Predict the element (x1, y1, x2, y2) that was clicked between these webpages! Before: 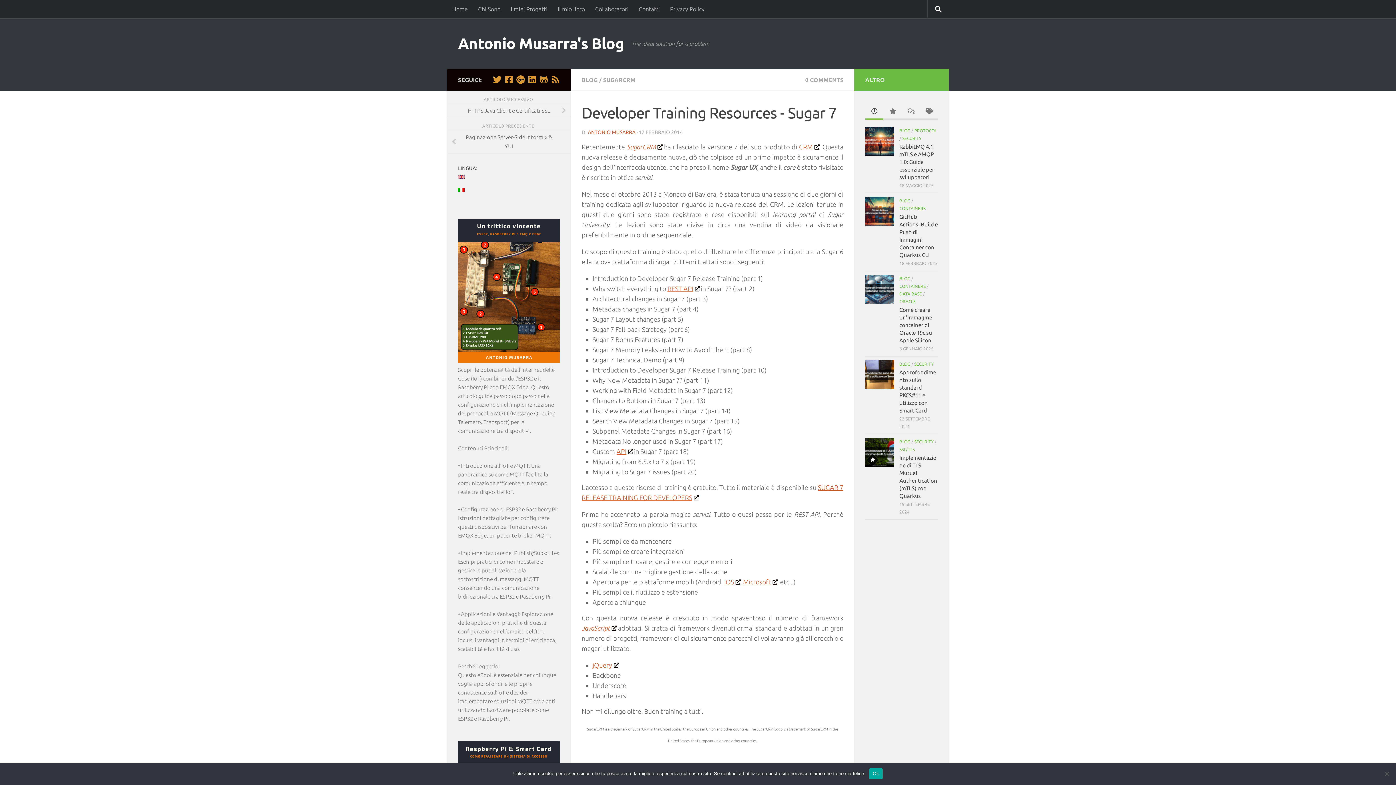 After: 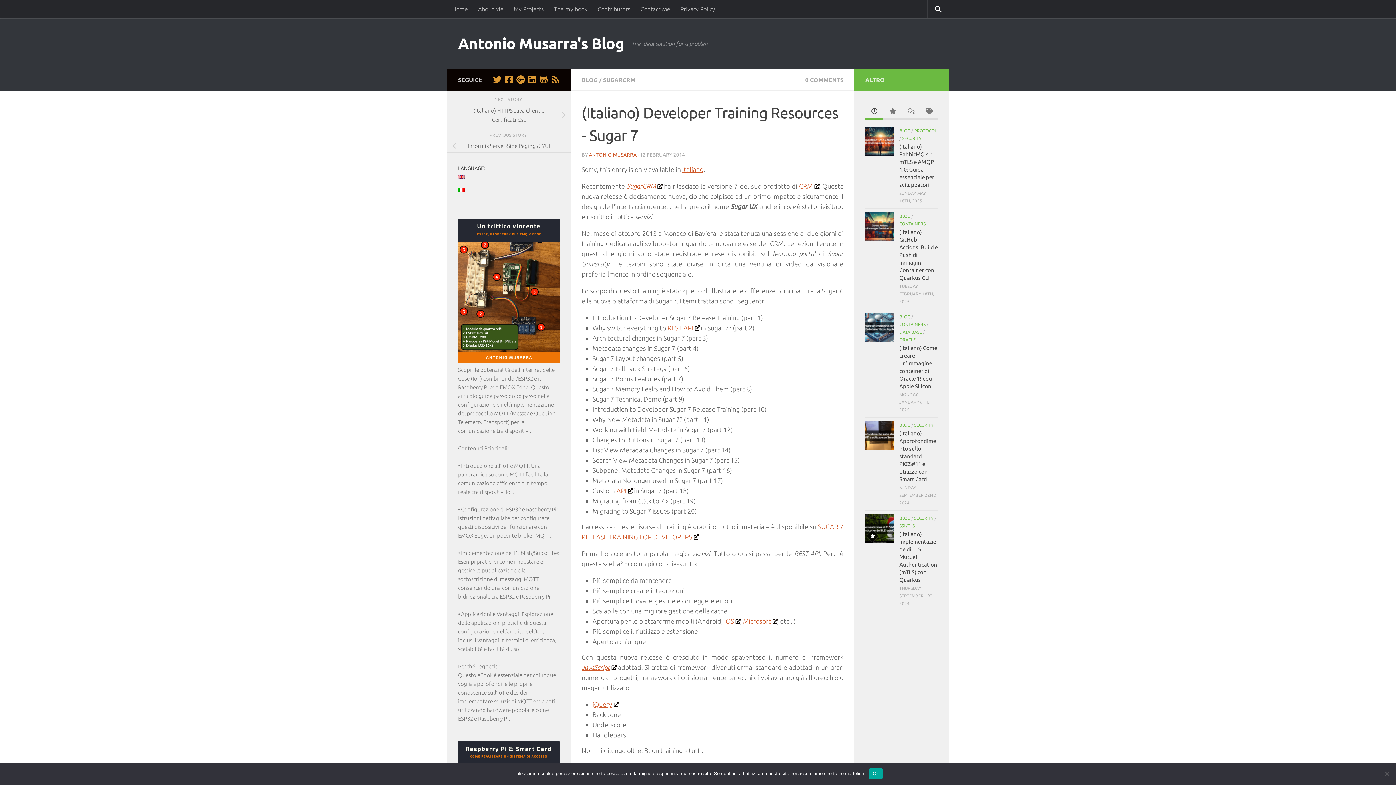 Action: bbox: (458, 174, 472, 179)